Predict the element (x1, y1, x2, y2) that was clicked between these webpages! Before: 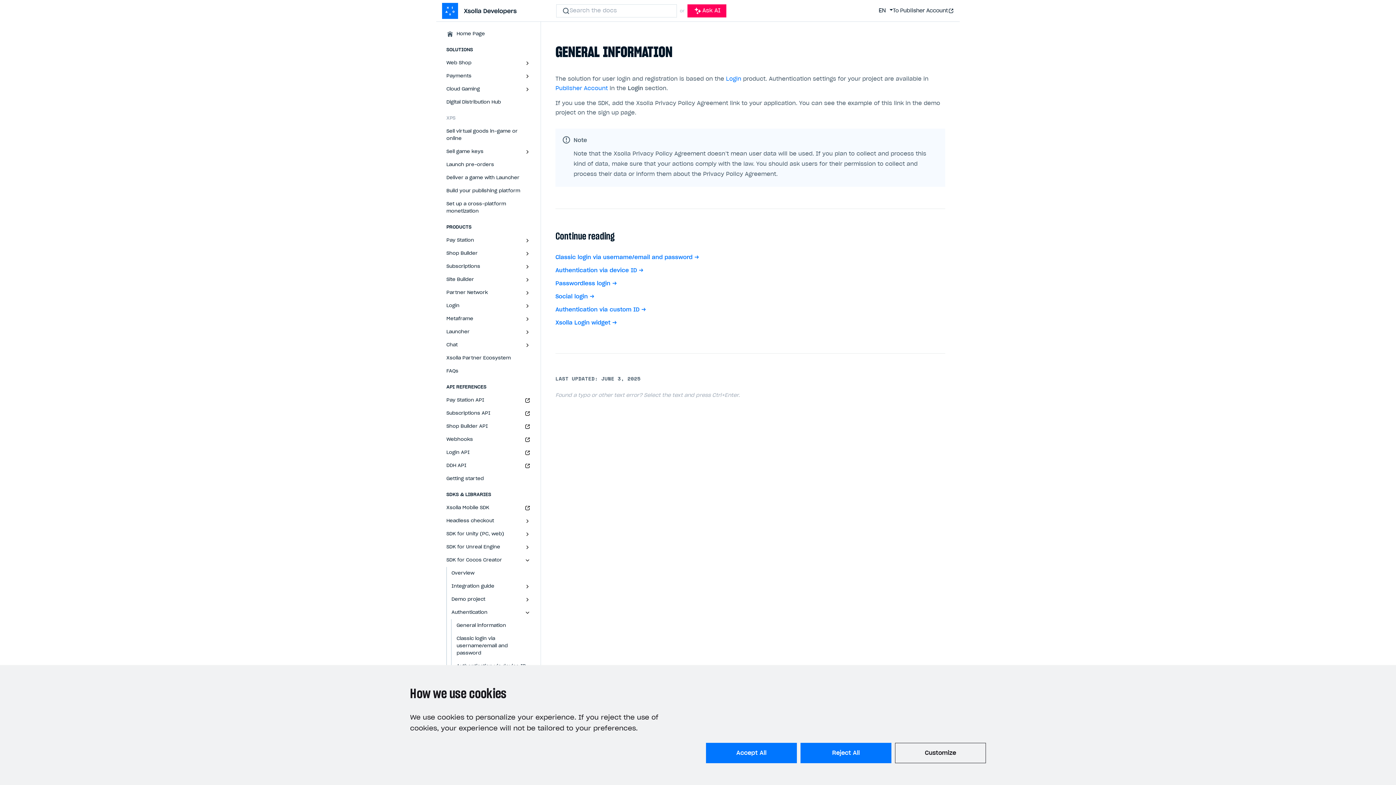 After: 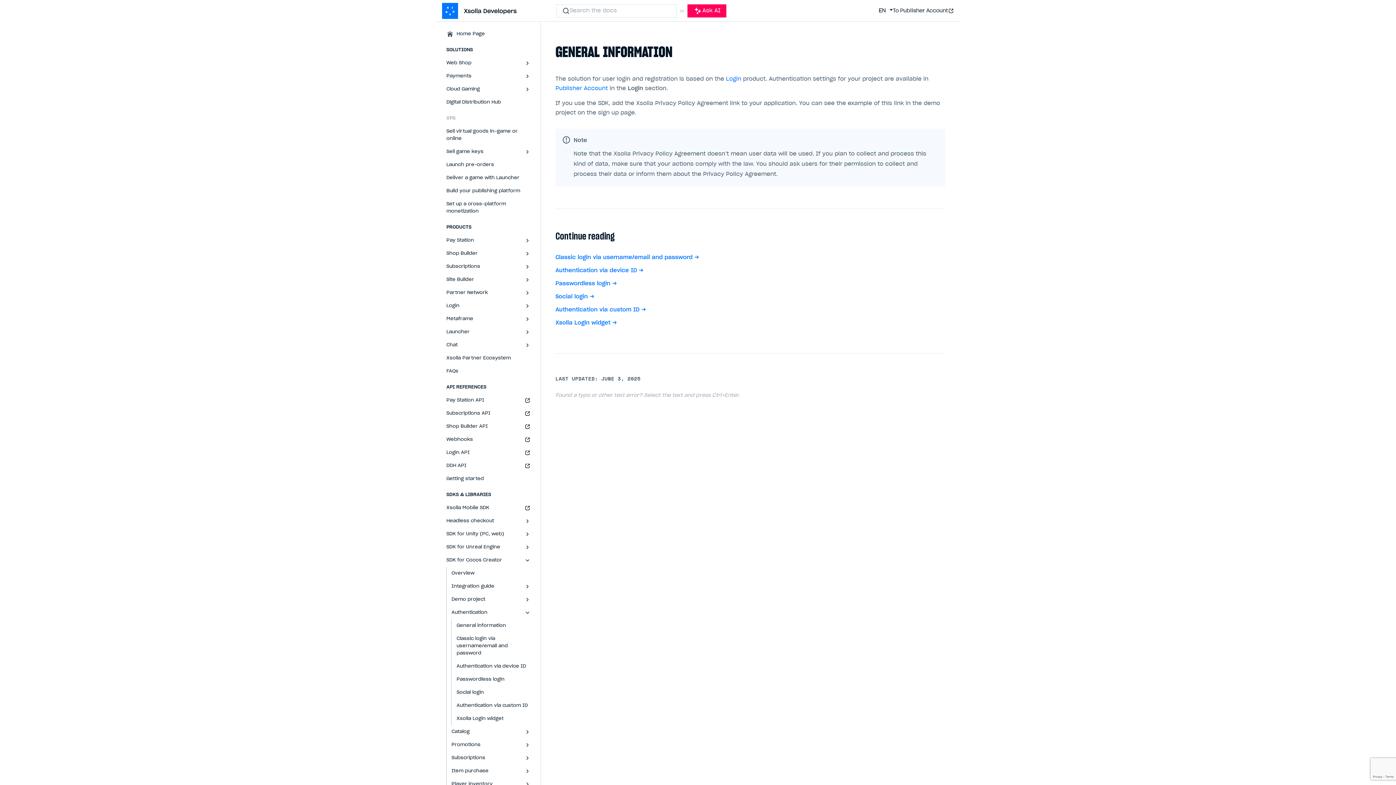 Action: bbox: (800, 743, 891, 763) label: Reject All